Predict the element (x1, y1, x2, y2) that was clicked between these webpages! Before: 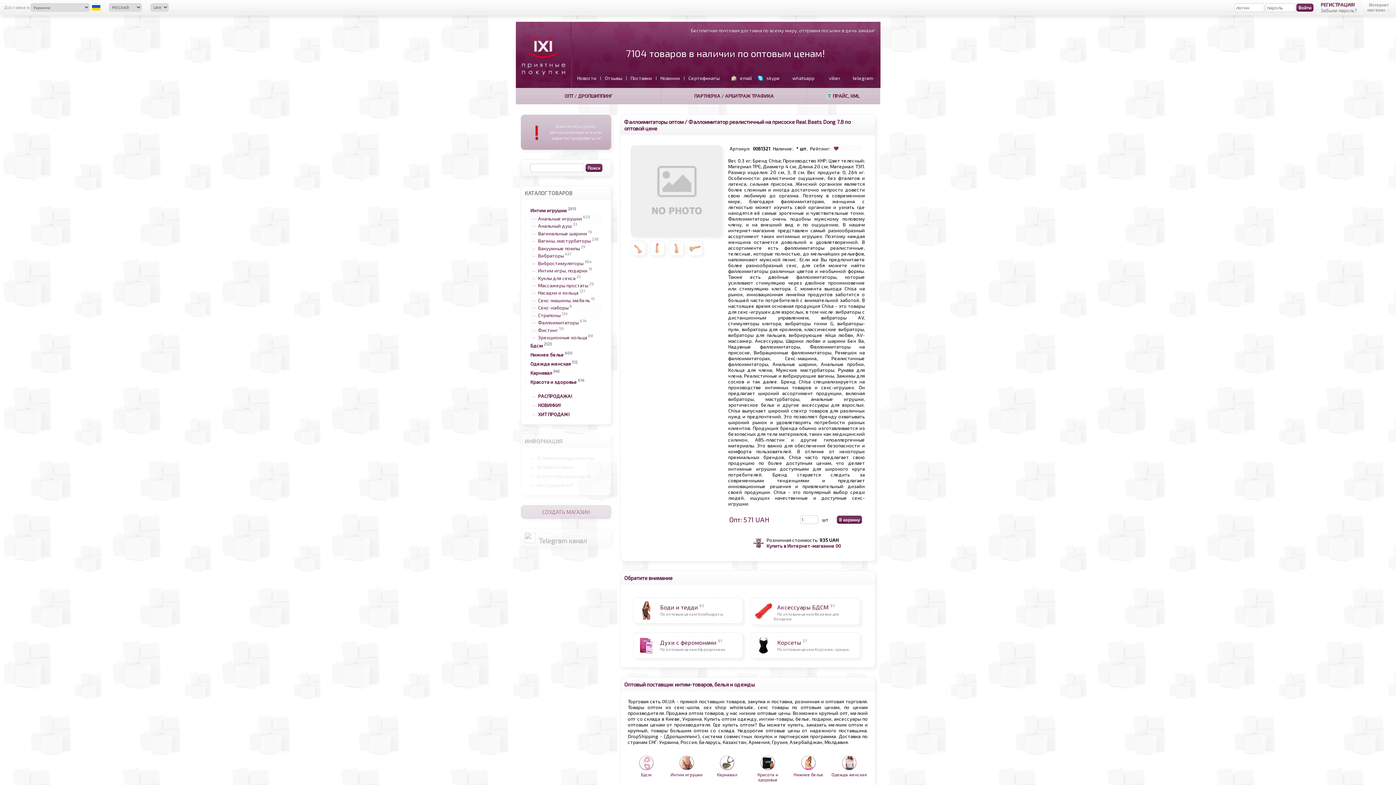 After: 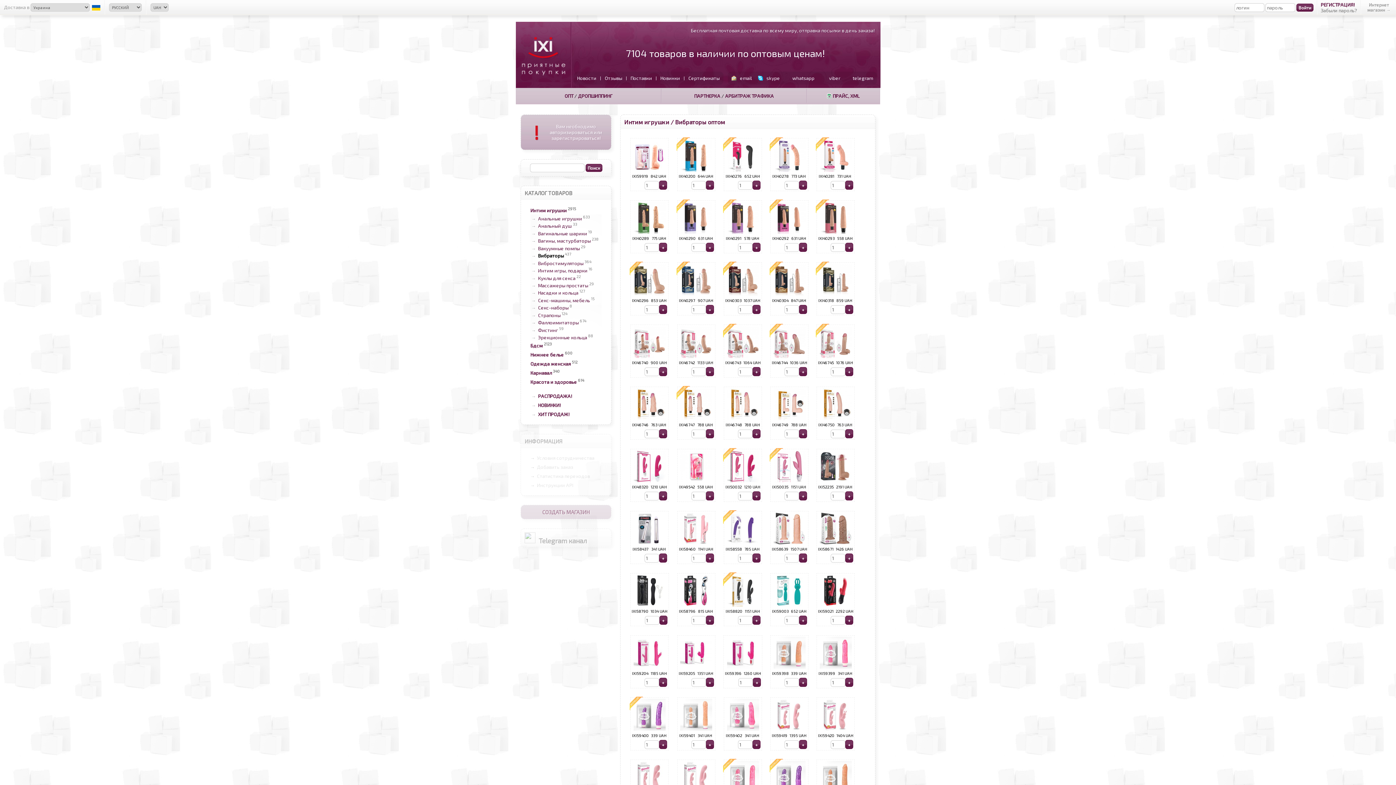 Action: bbox: (538, 252, 564, 258) label: Вибраторы